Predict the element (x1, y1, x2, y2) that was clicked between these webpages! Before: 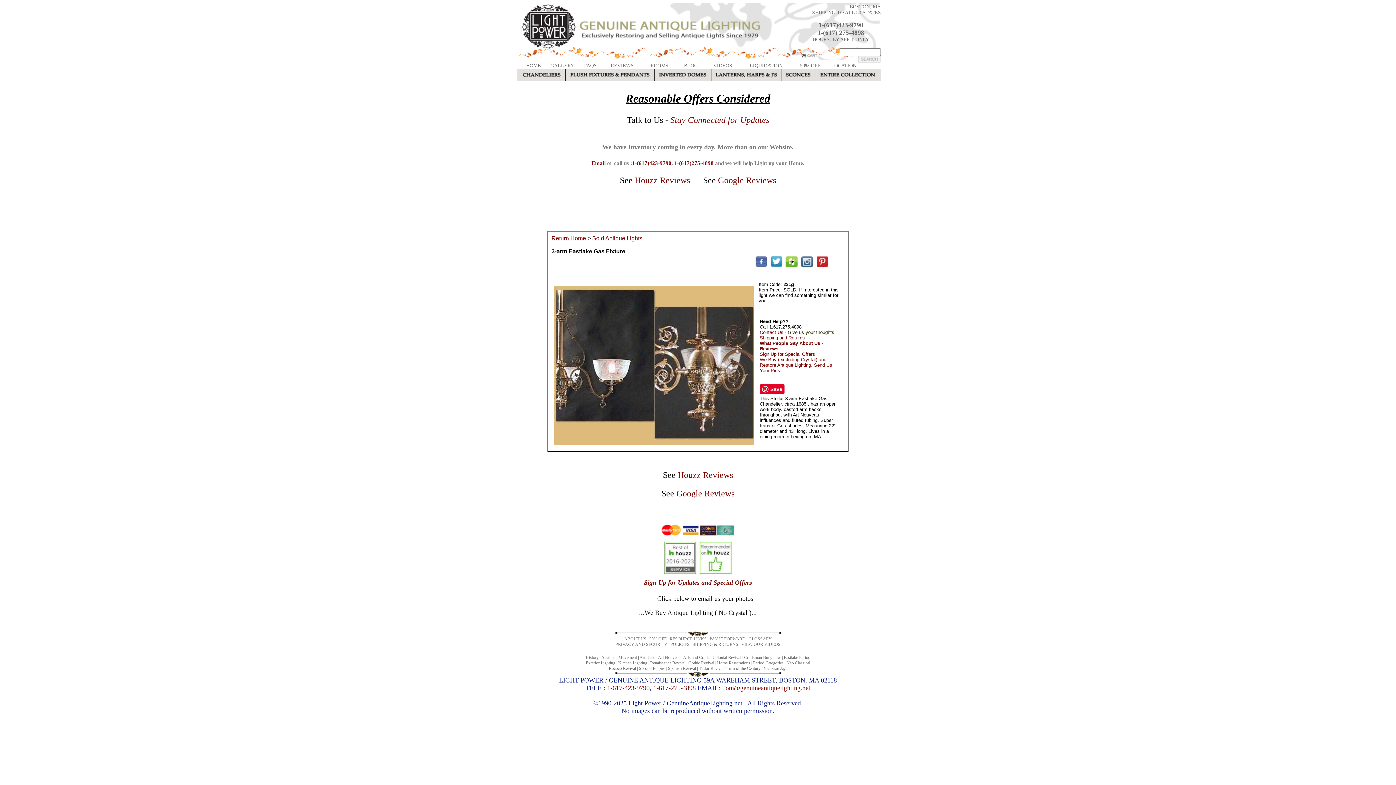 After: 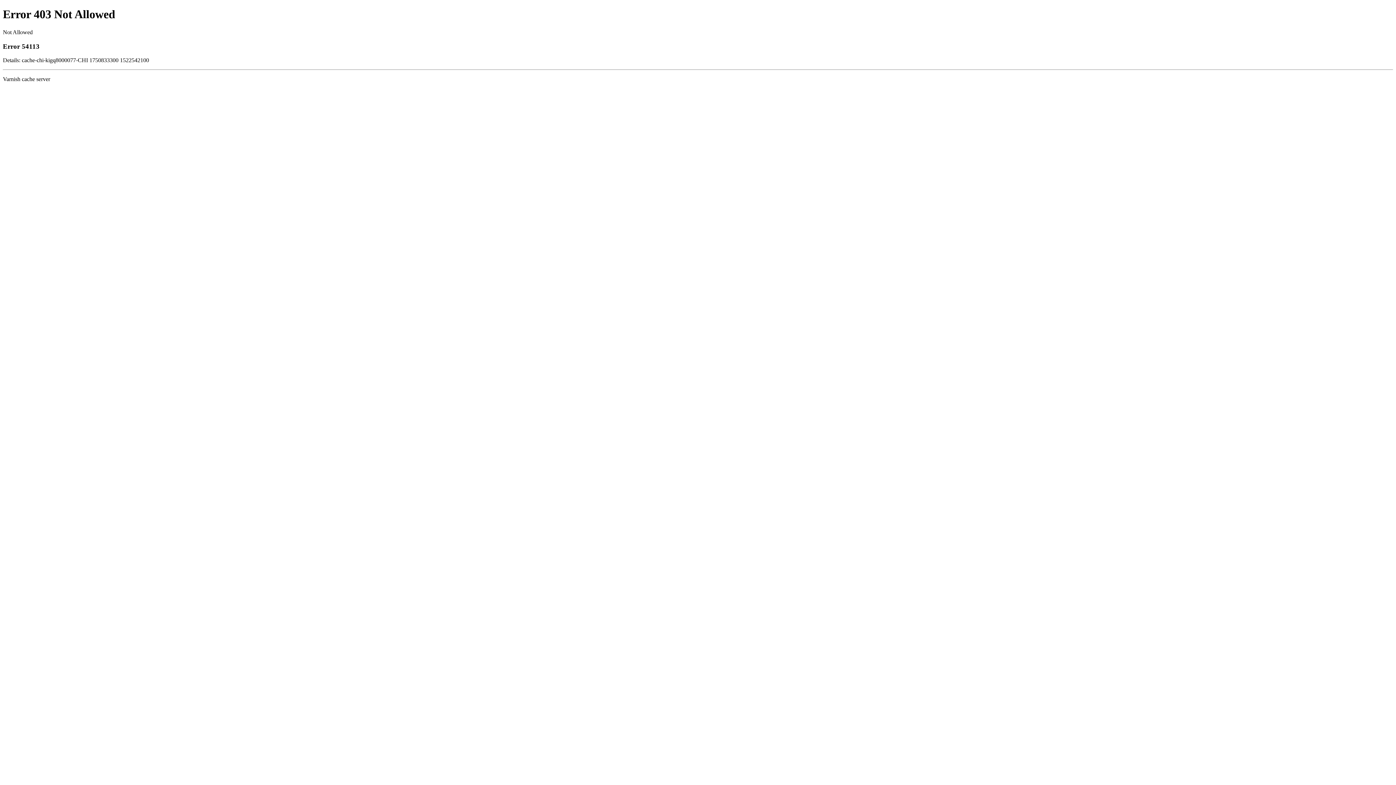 Action: label: Houzz Reviews bbox: (634, 175, 690, 185)